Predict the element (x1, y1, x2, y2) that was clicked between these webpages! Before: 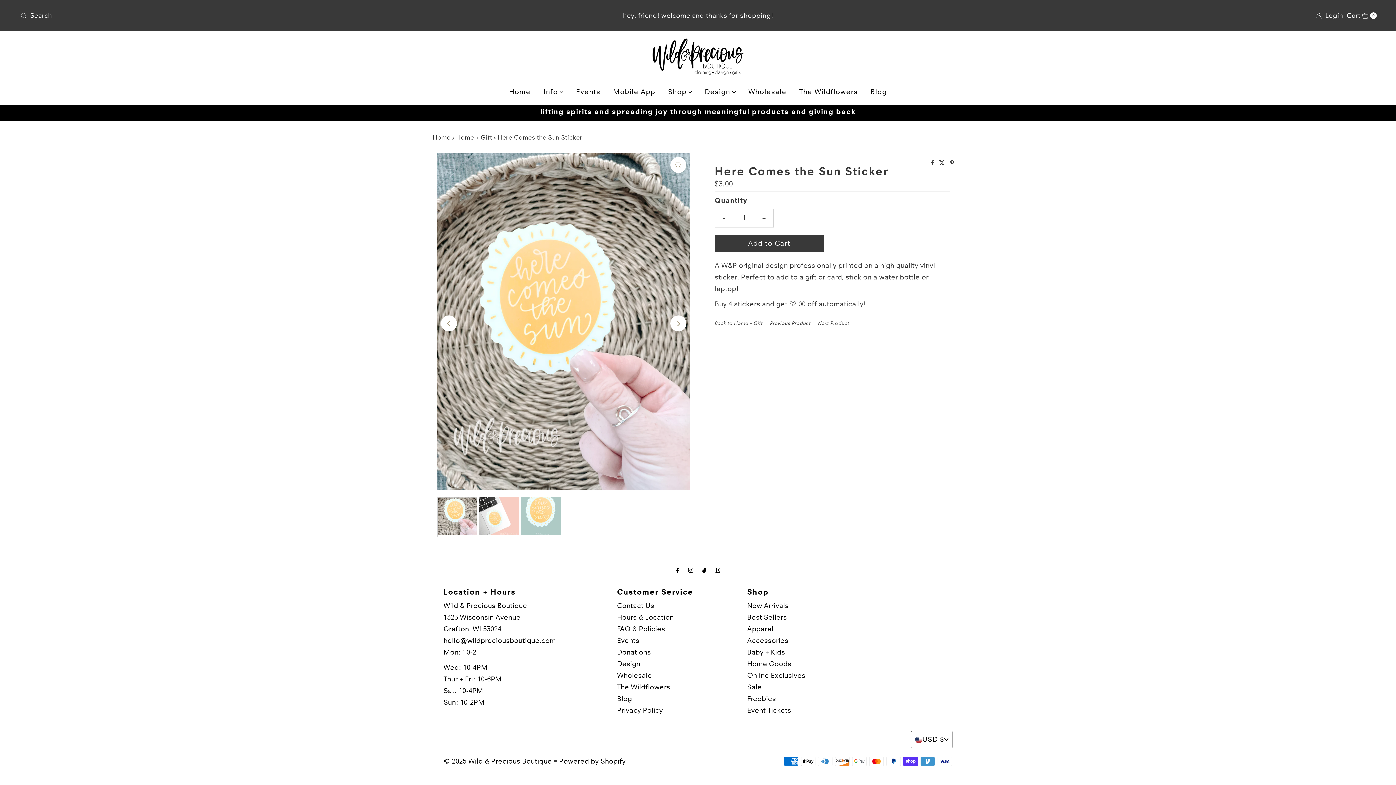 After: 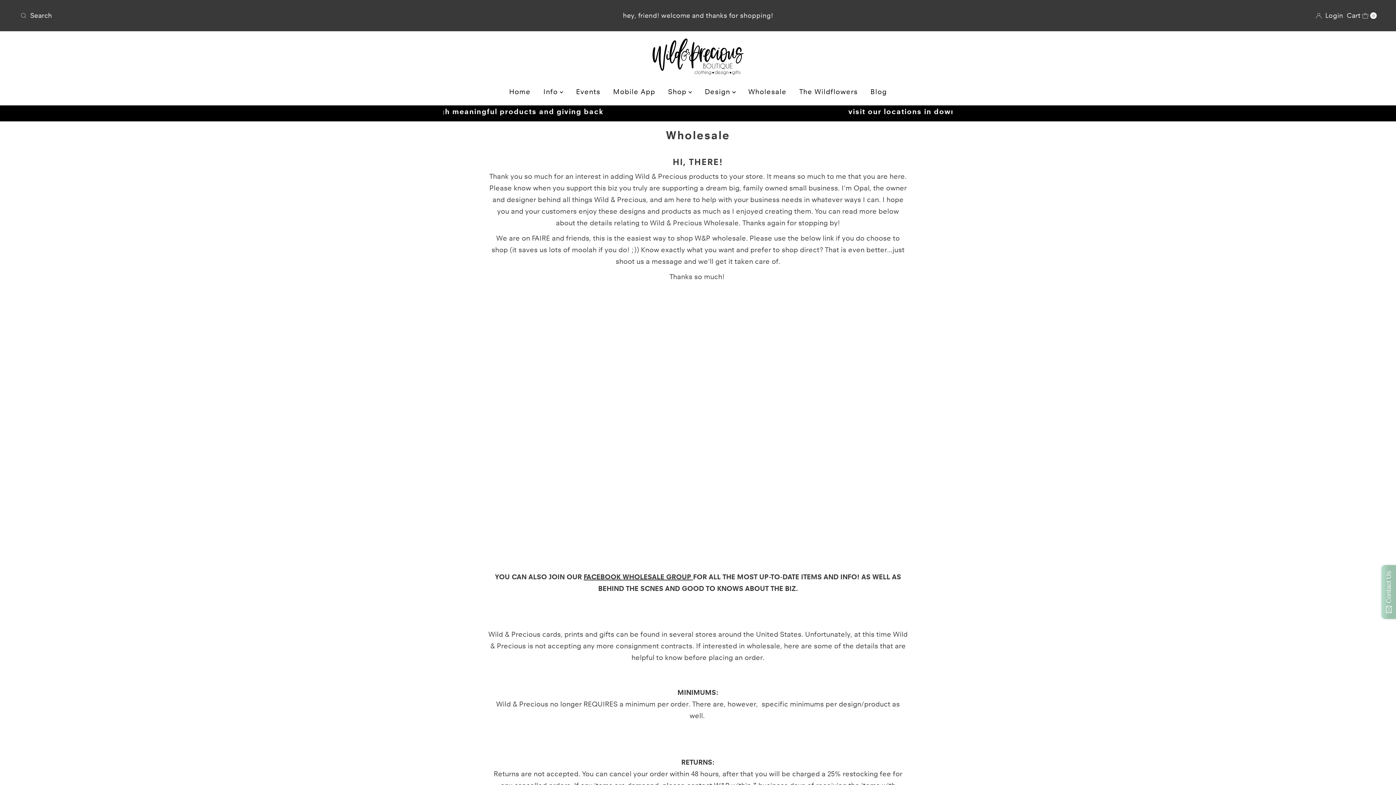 Action: bbox: (743, 82, 792, 101) label: Wholesale